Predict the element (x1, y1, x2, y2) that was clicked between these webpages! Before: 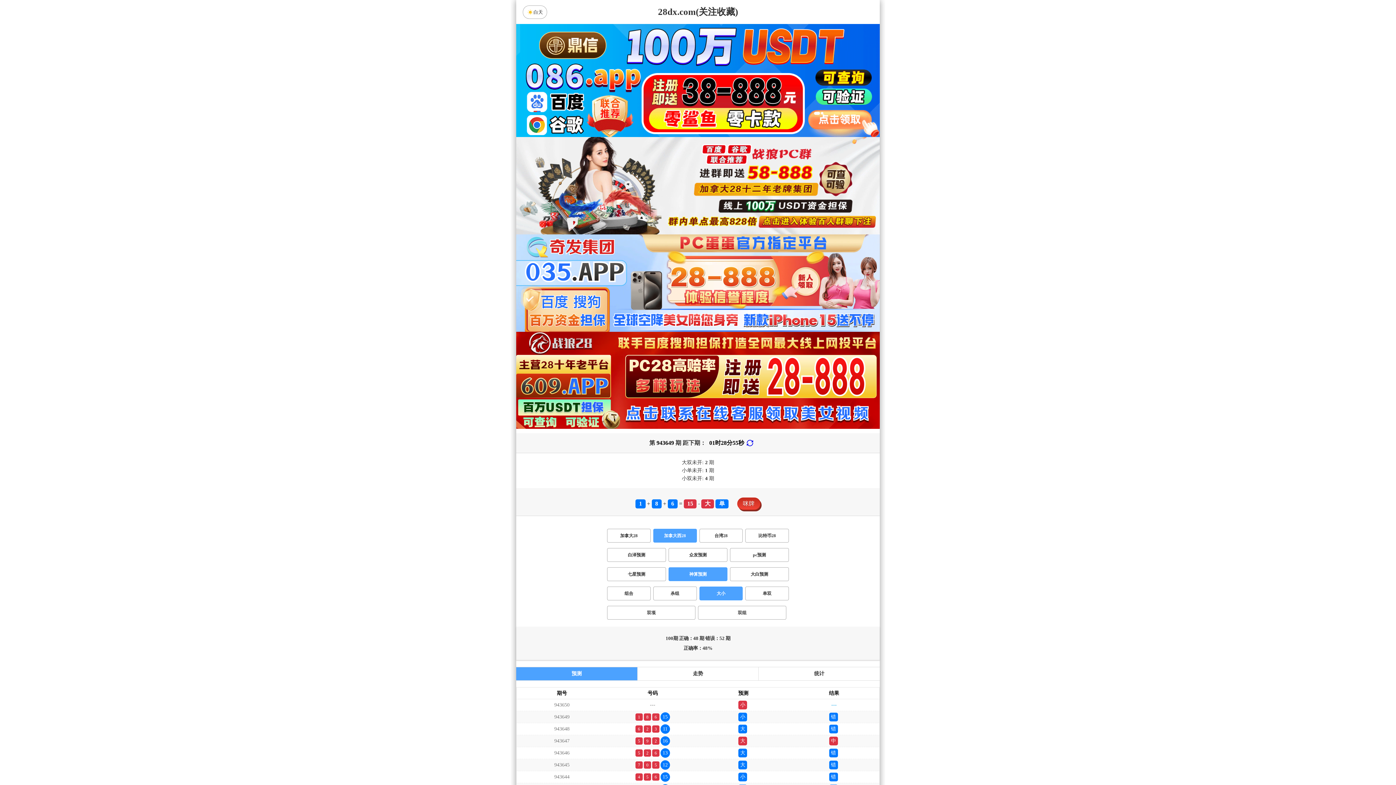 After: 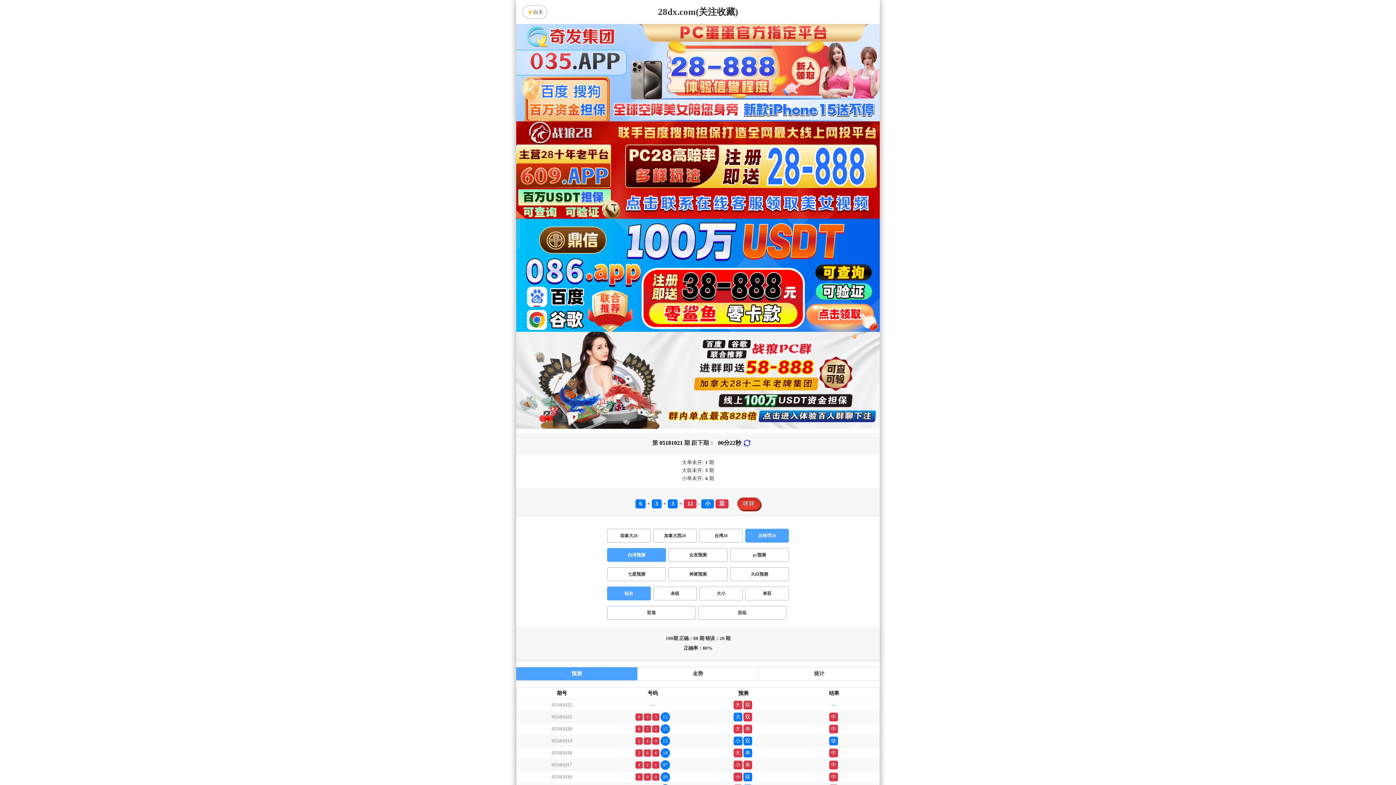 Action: bbox: (745, 529, 789, 543) label: 比特币28